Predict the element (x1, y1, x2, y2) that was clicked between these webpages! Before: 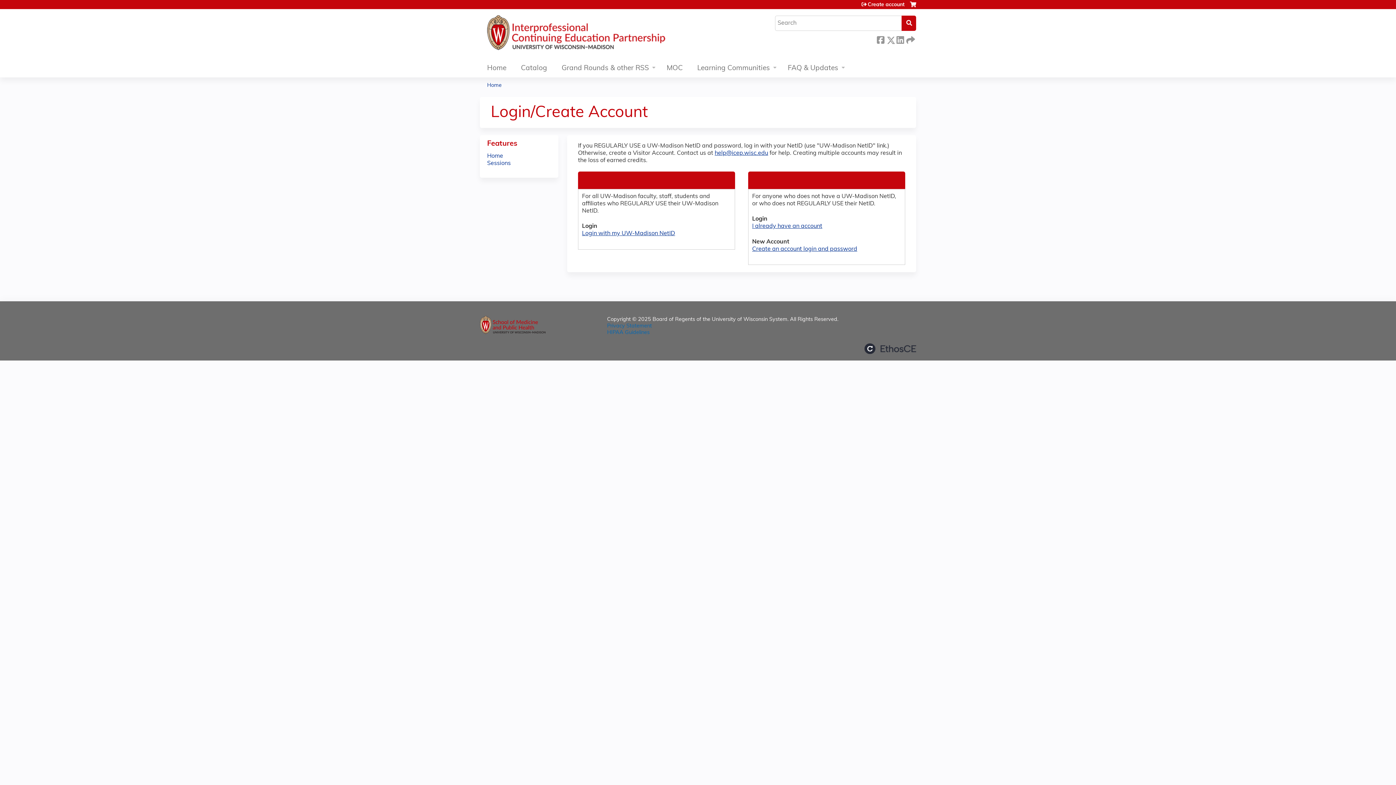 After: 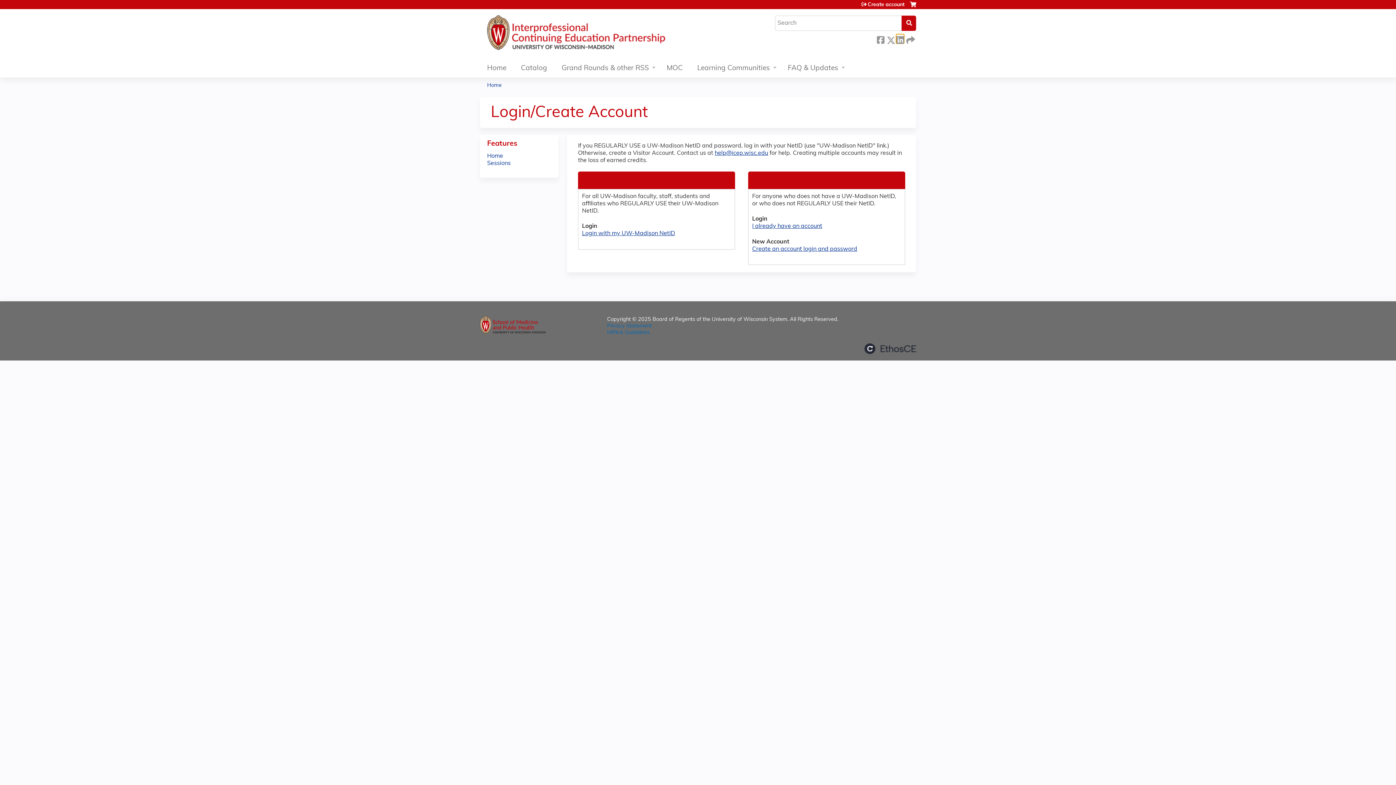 Action: bbox: (896, 34, 904, 43) label:  LinkedIn